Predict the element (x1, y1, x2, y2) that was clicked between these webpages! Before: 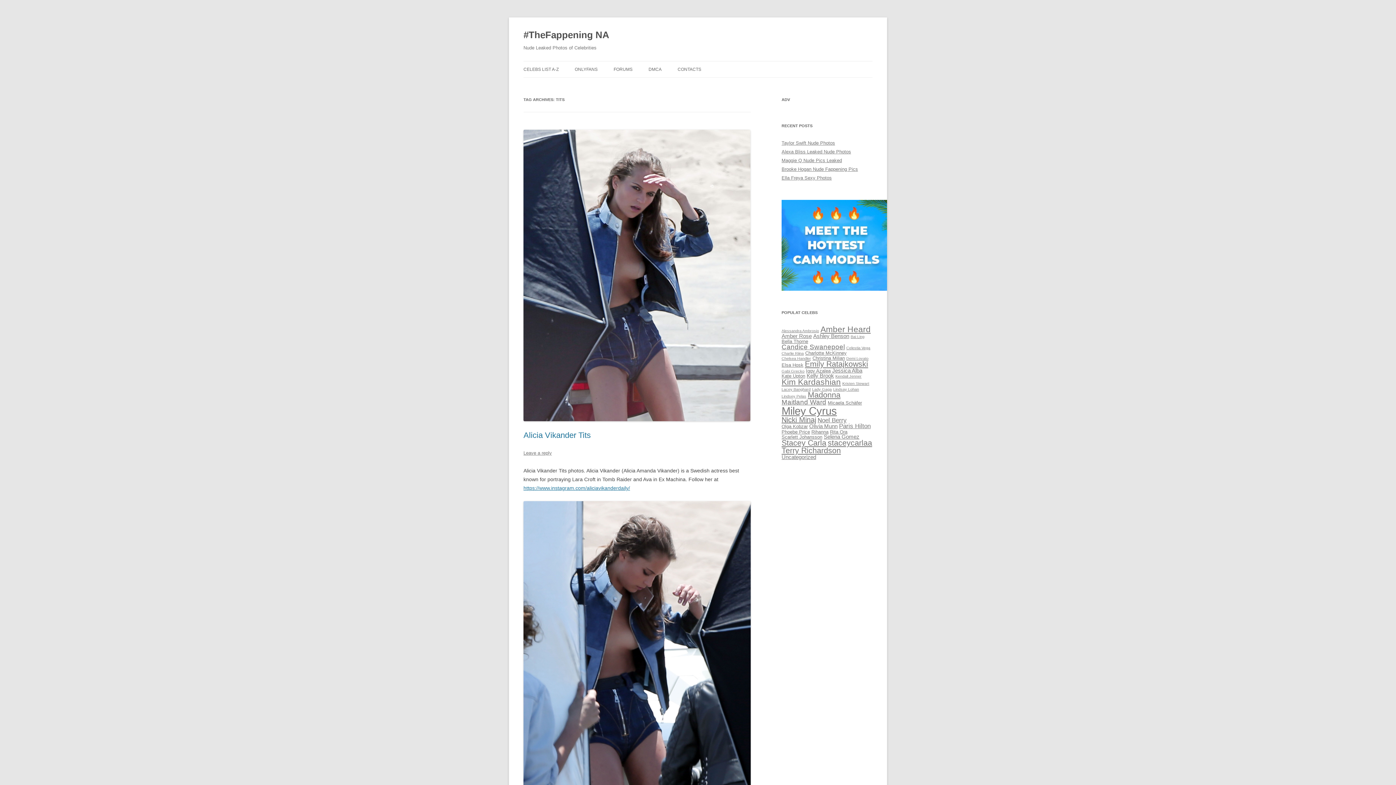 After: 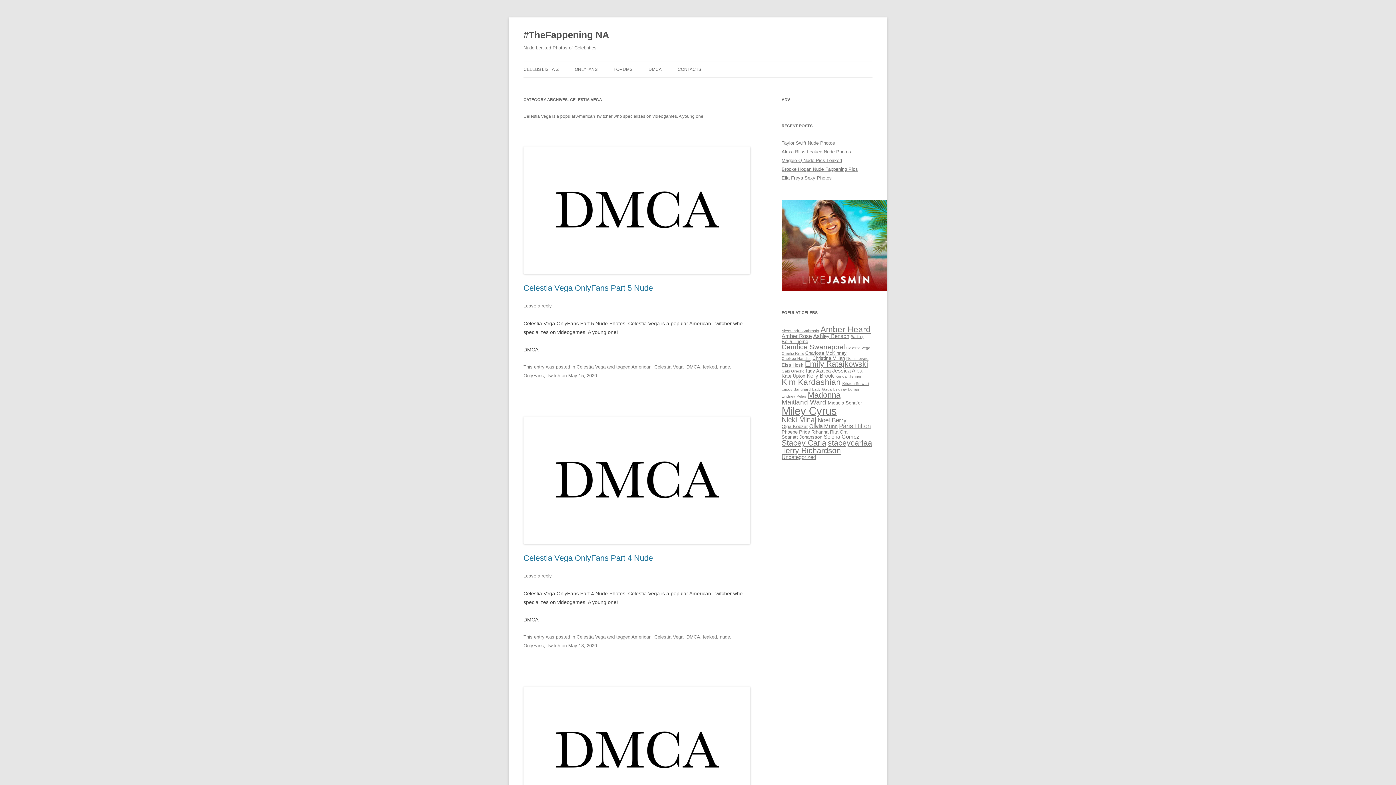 Action: label: Celestia Vega (5 items) bbox: (846, 345, 870, 350)